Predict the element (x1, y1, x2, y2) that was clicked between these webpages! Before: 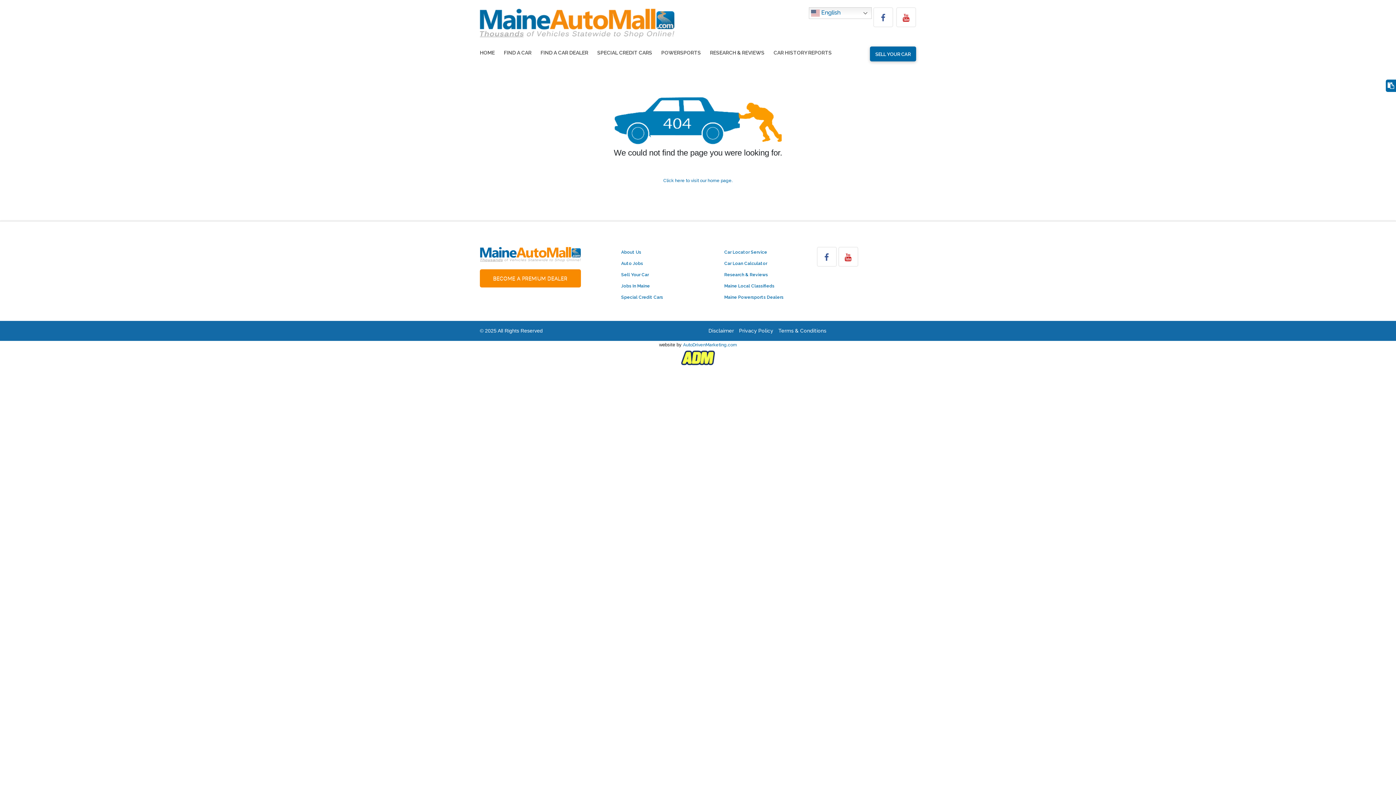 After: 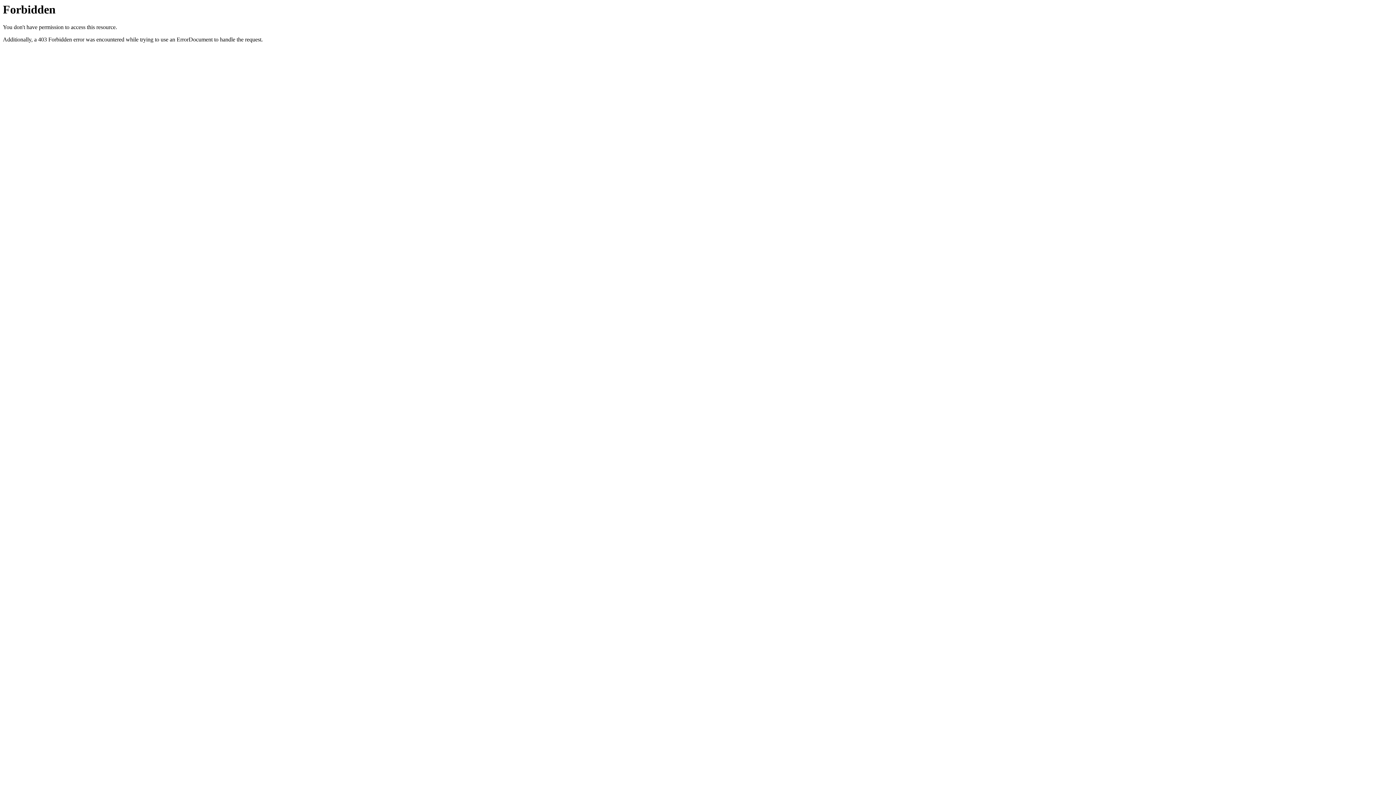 Action: label: Maine Local Classifieds bbox: (722, 280, 785, 292)